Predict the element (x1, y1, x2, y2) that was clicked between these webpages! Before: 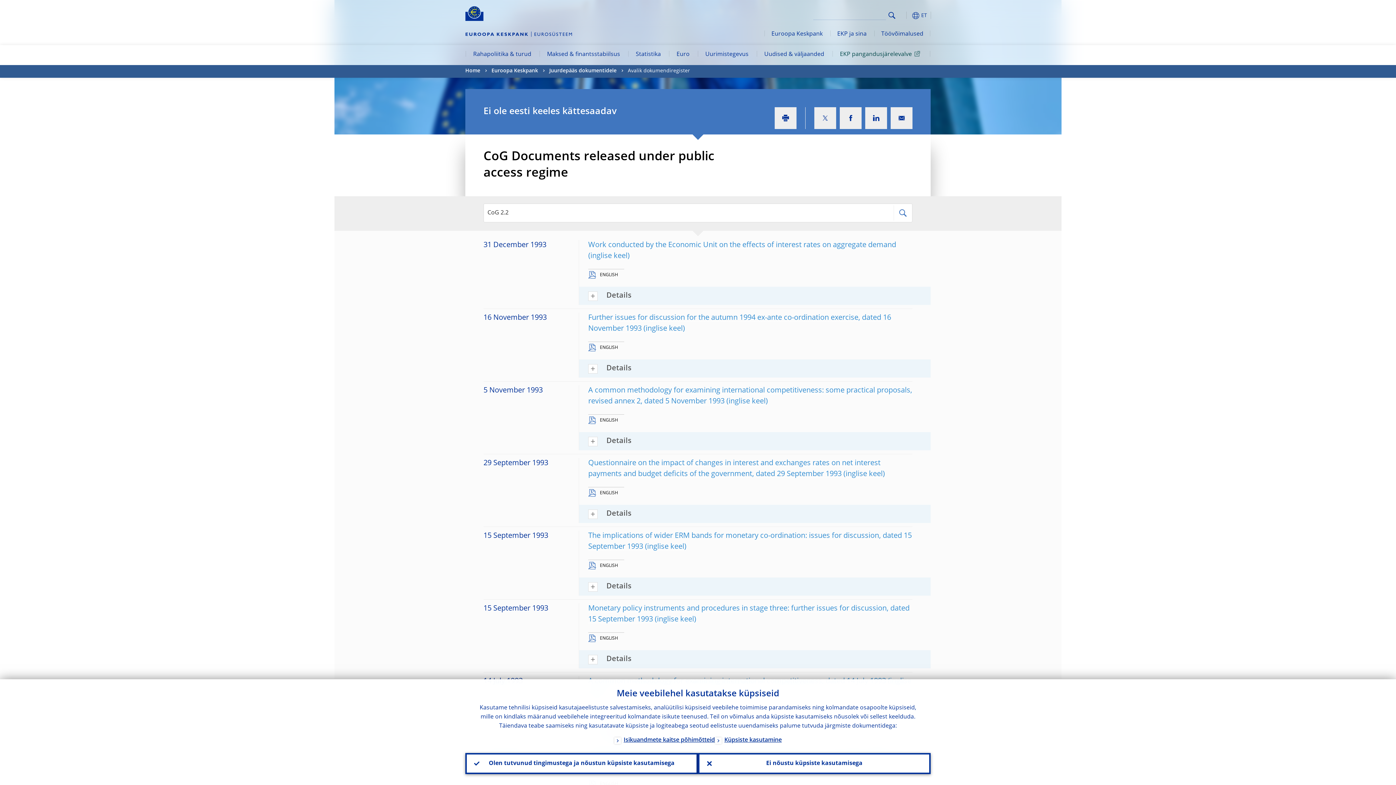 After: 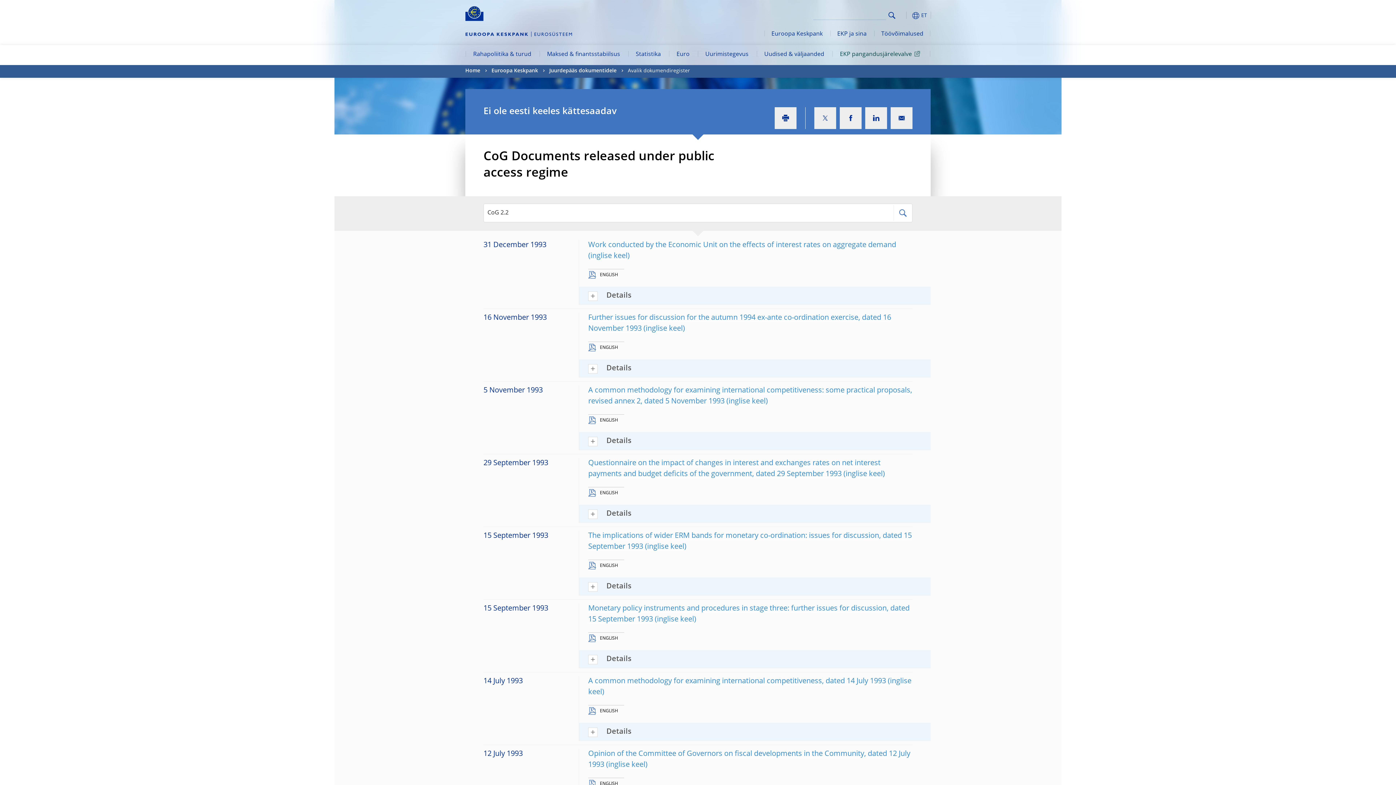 Action: label: Olen tutvunud tingimustega ja nõustun küpsiste kasutamisega bbox: (465, 753, 698, 774)